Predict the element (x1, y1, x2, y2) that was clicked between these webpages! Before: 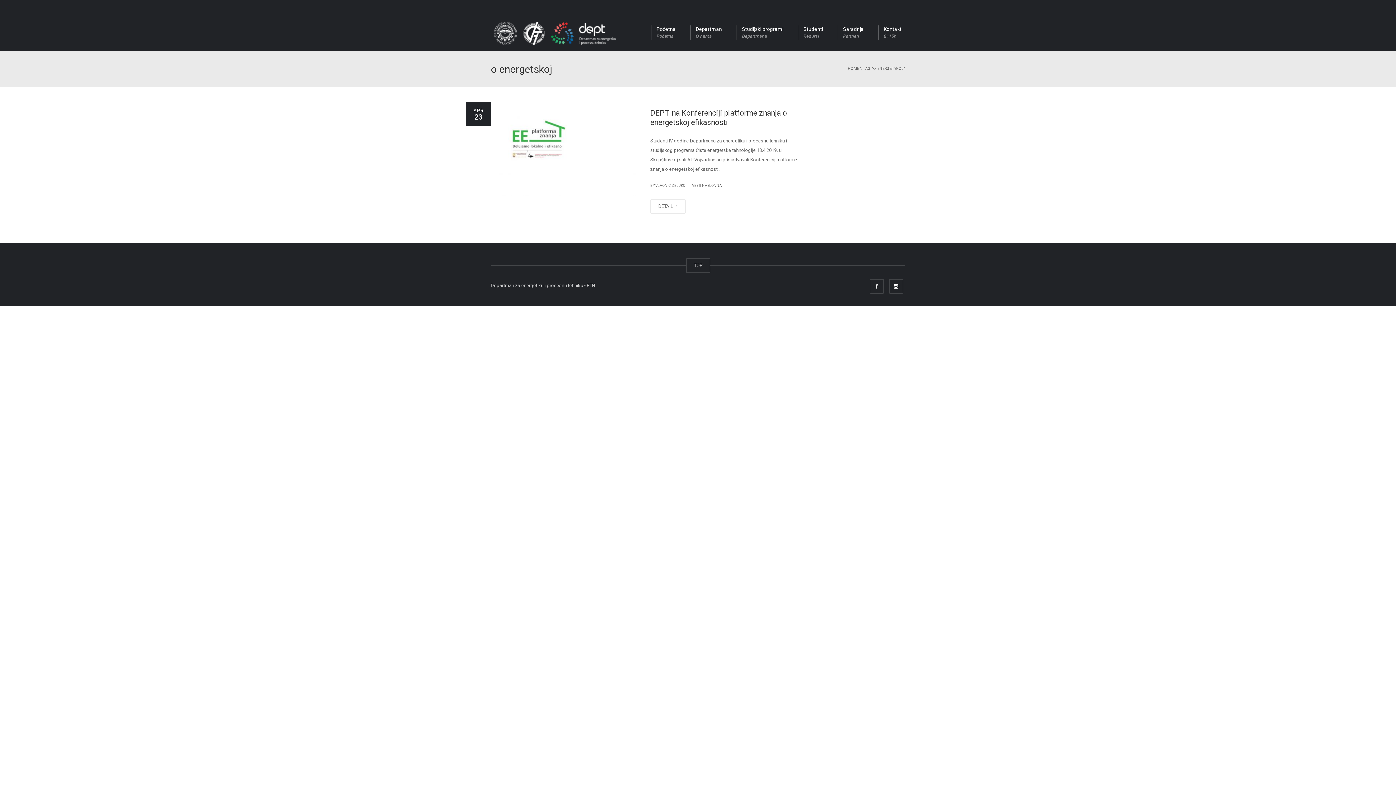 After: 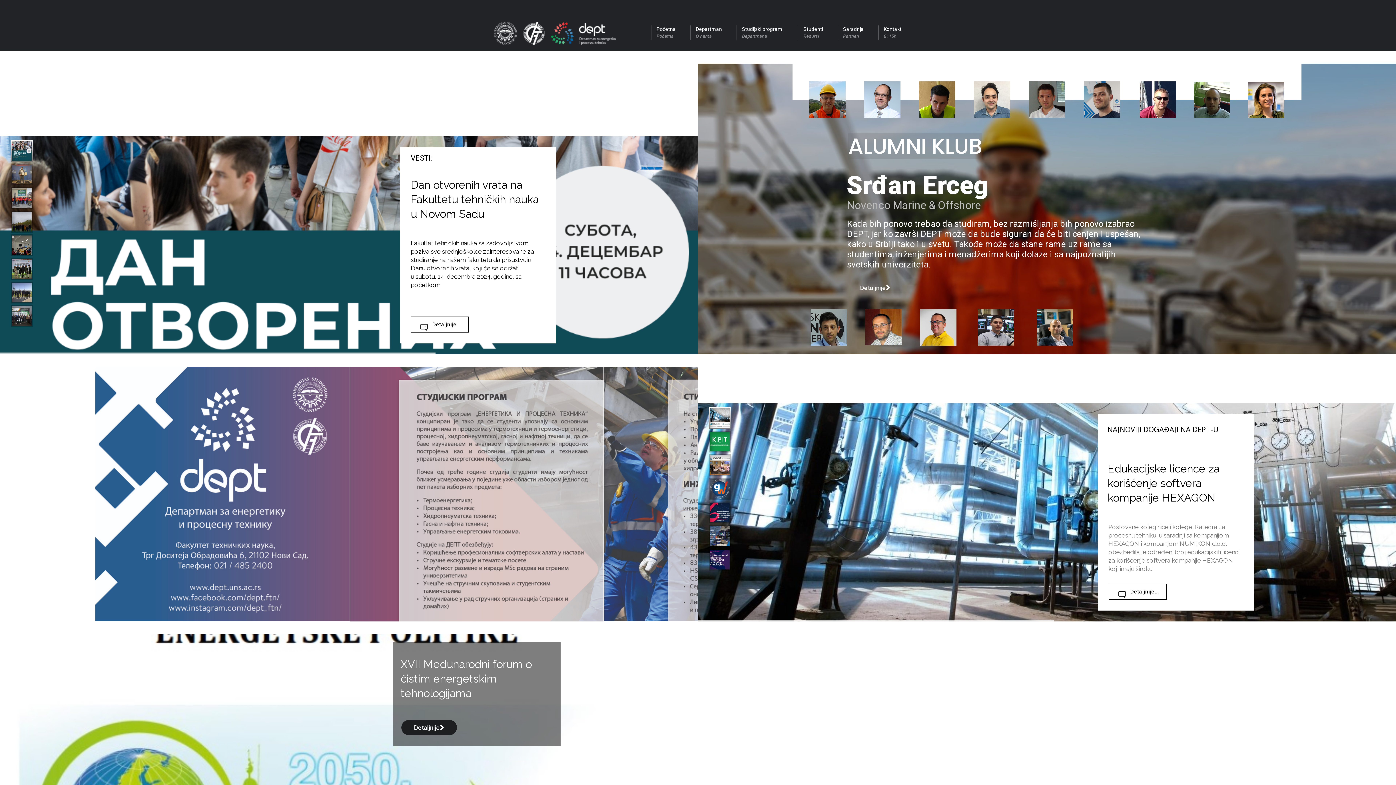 Action: bbox: (651, 14, 690, 50) label: Početna
Početna